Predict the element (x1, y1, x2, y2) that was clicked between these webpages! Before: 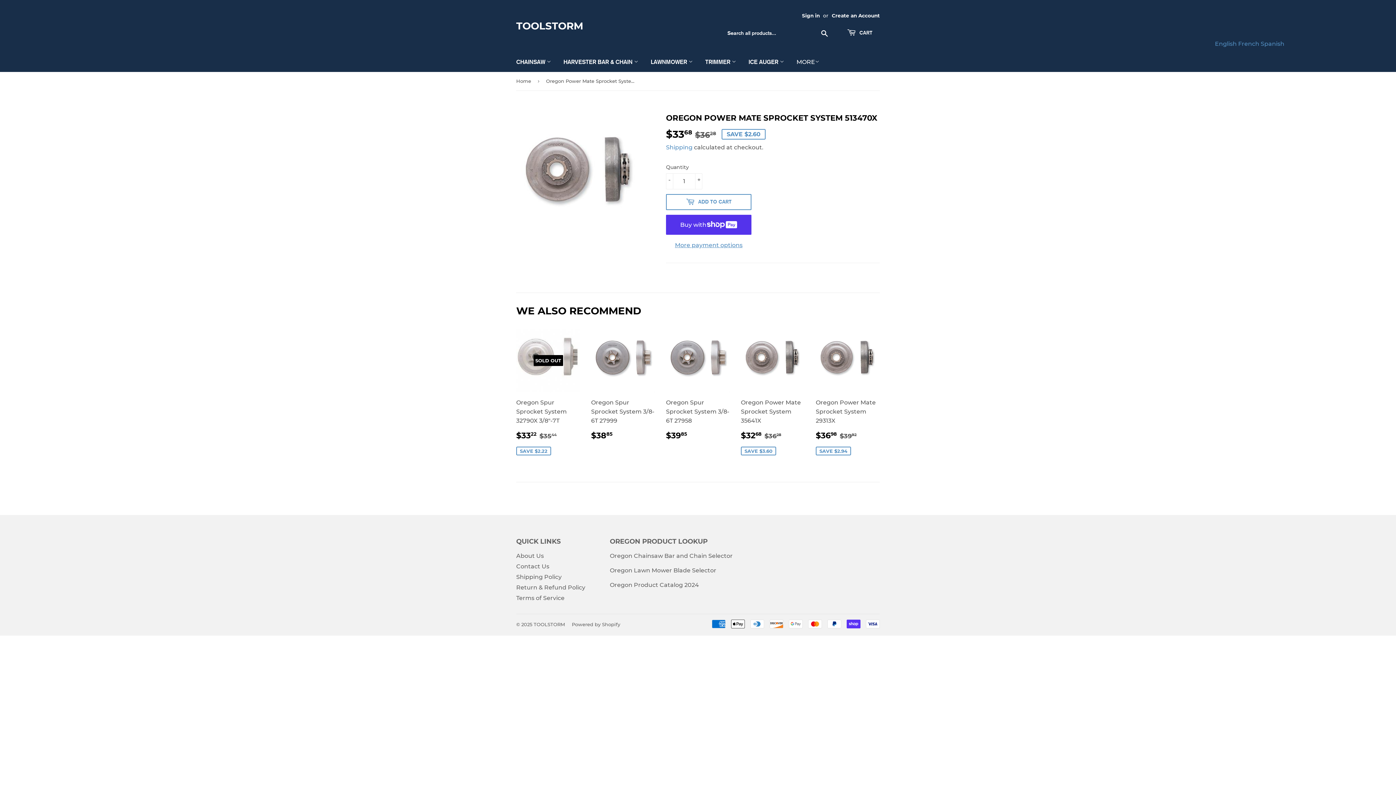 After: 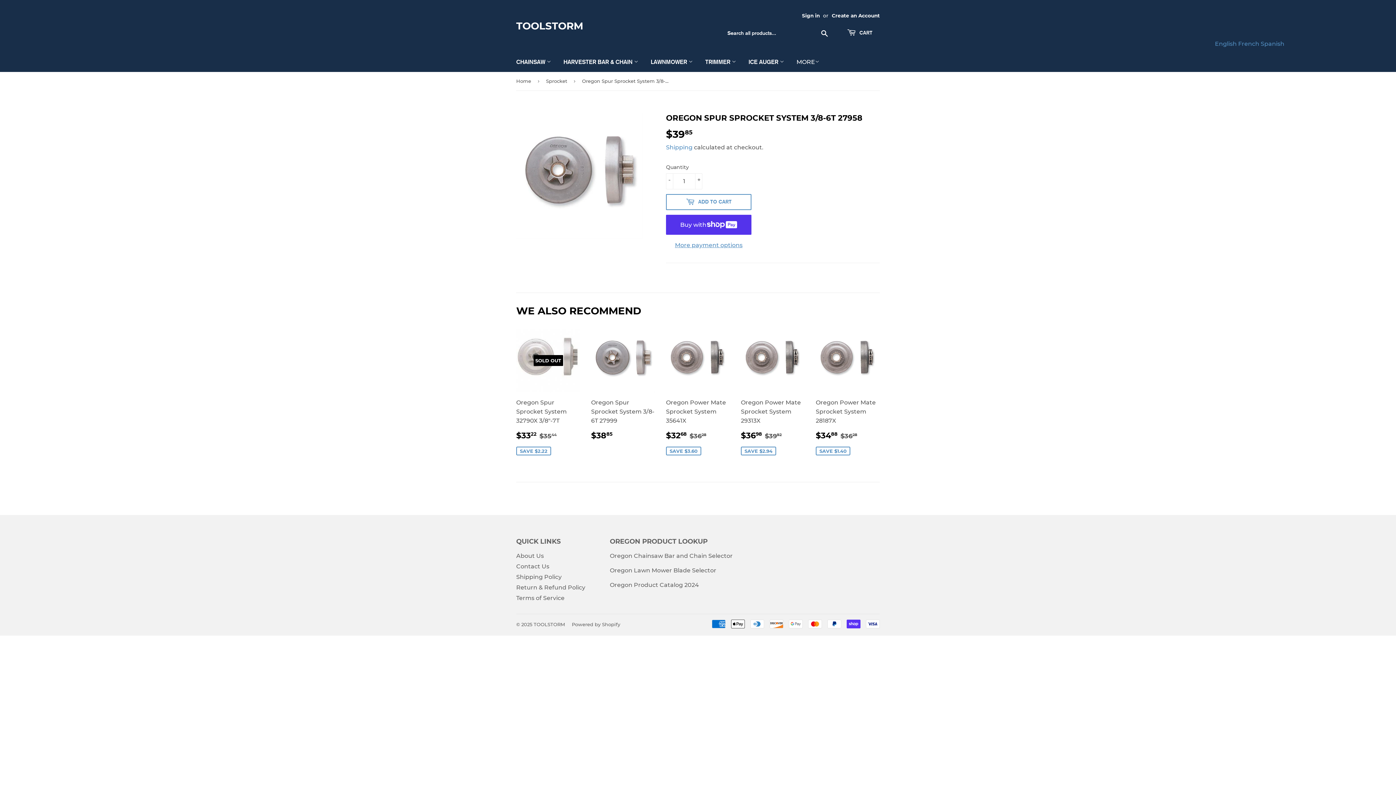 Action: label: Oregon Spur Sprocket System 3/8-6T 27958

REGULAR PRICE
$3985
$39.85 bbox: (666, 328, 730, 440)